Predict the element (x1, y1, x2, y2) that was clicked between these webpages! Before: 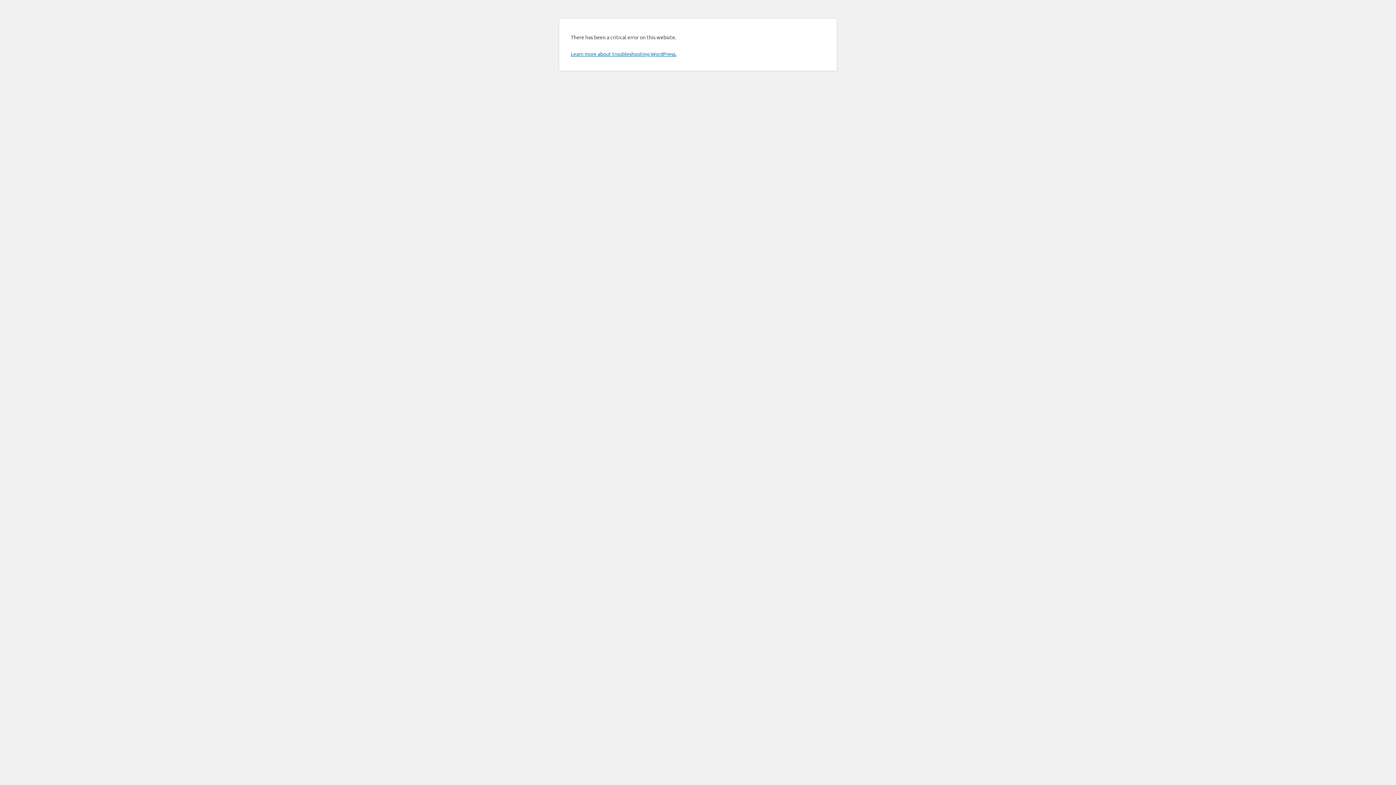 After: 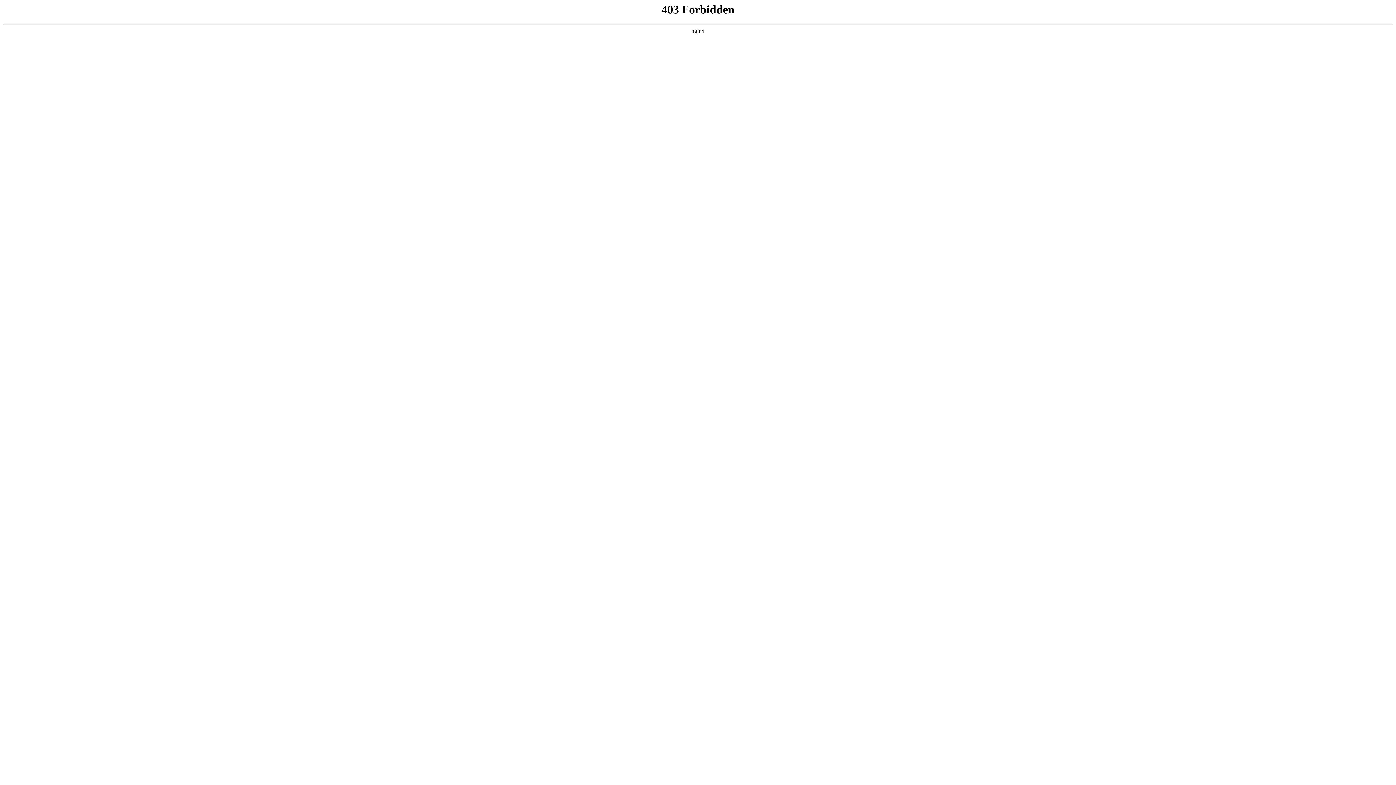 Action: label: Learn more about troubleshooting WordPress. bbox: (570, 50, 676, 57)